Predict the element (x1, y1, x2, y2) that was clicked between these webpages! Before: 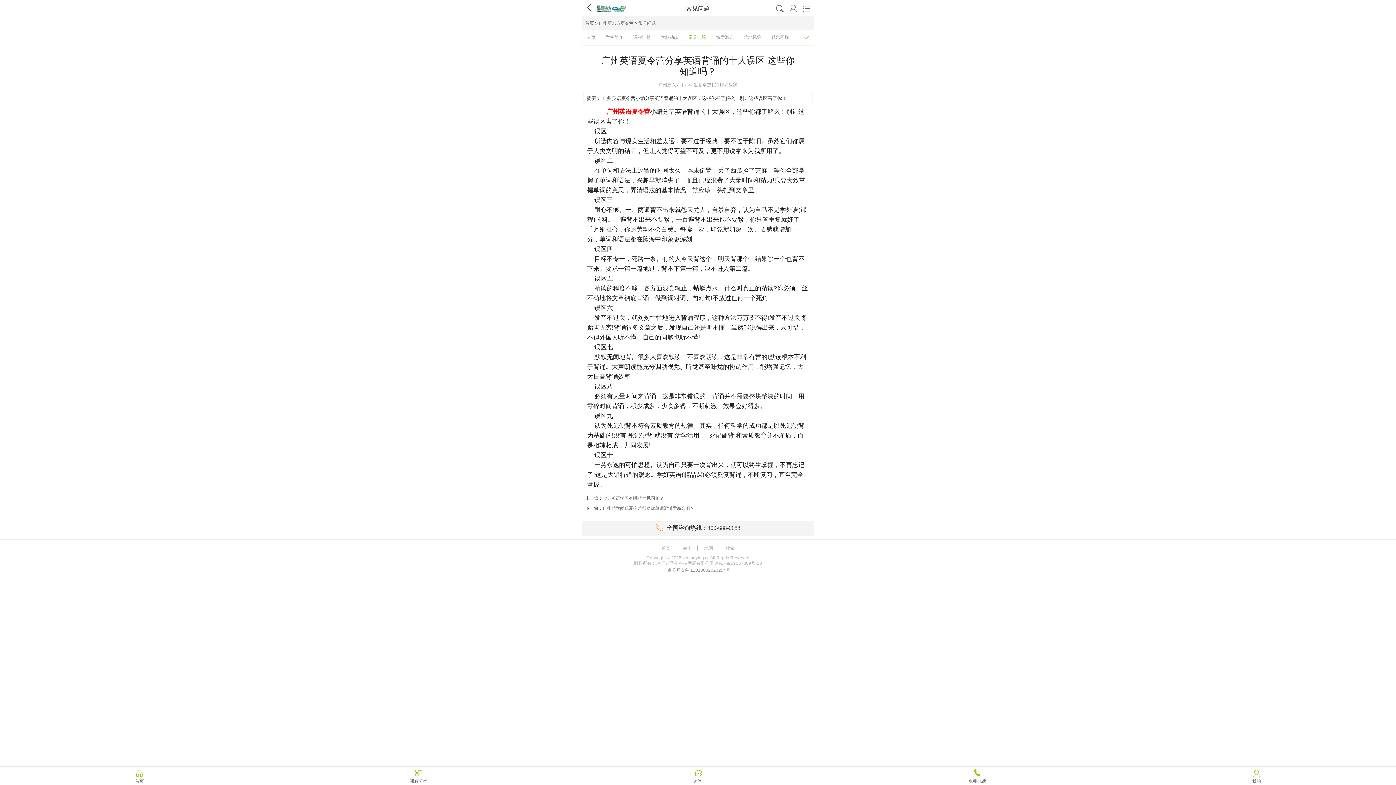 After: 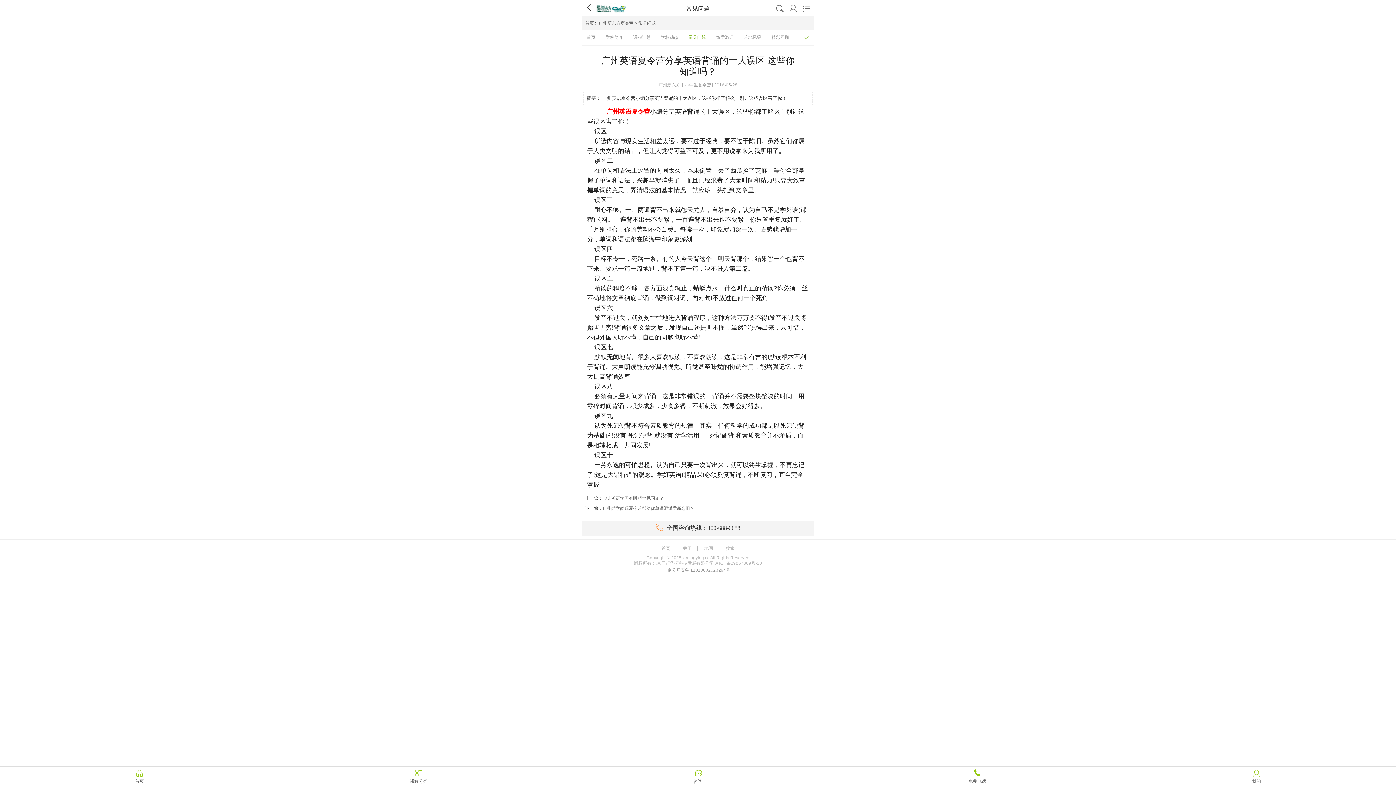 Action: bbox: (665, 566, 730, 574) label: 京公网安备 11010802023294号